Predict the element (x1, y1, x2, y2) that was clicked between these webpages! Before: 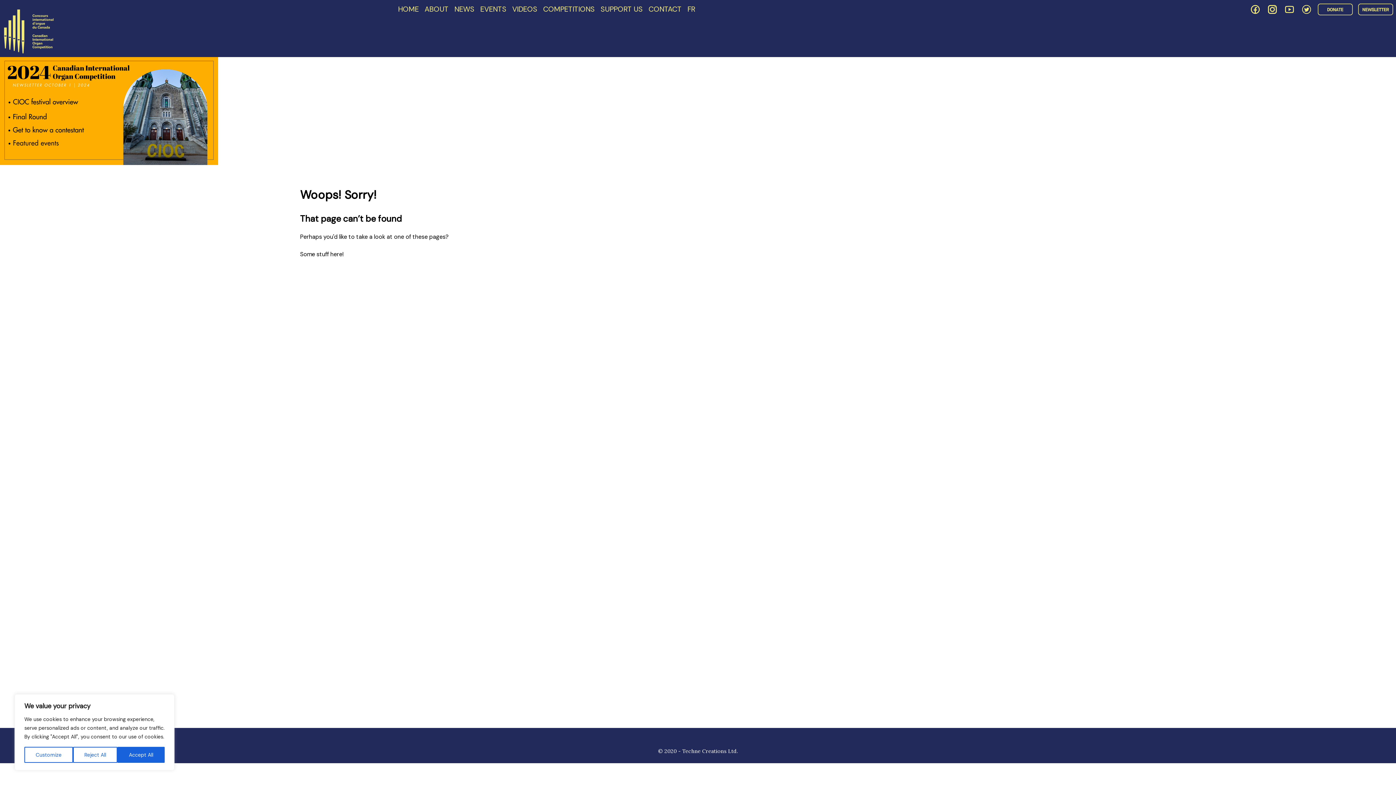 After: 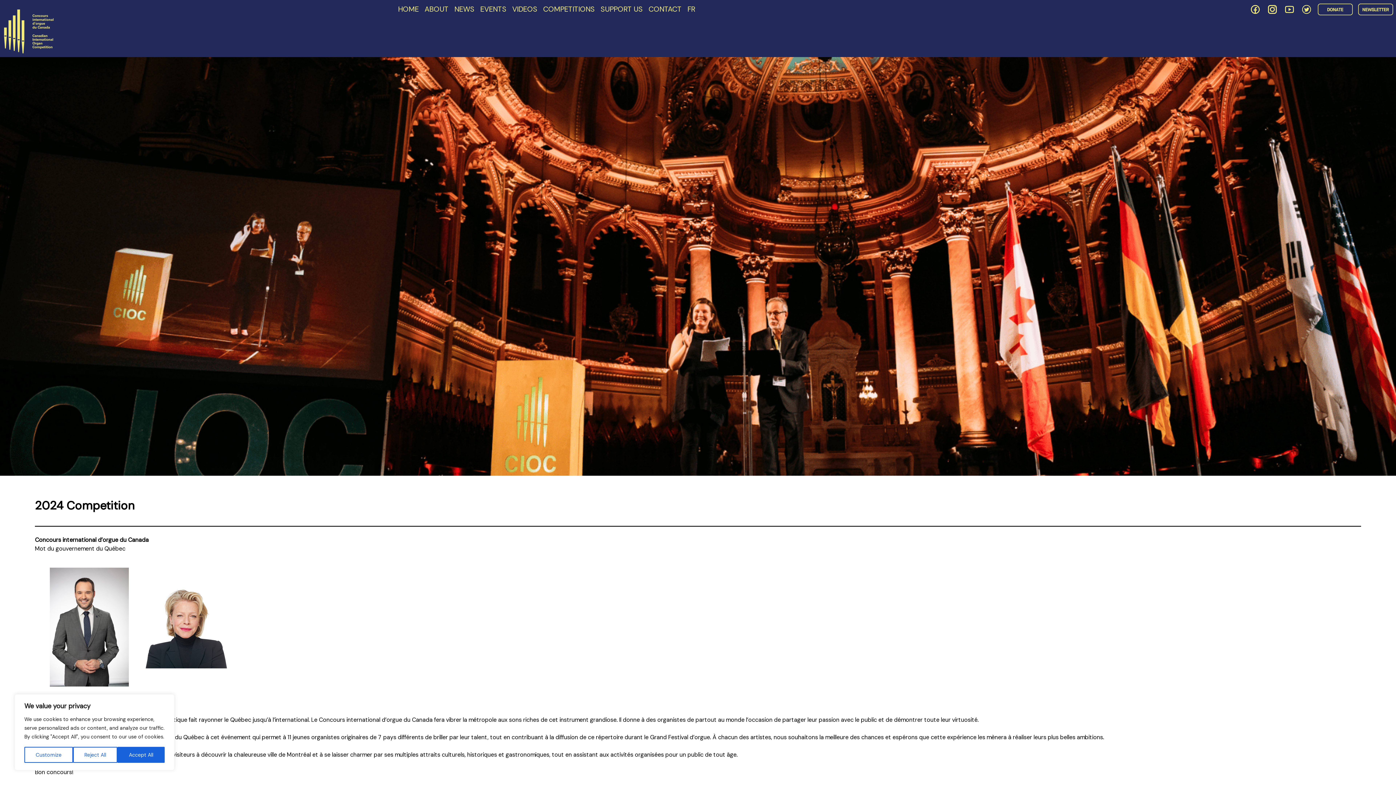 Action: label: COMPETITIONS bbox: (543, 3, 594, 14)